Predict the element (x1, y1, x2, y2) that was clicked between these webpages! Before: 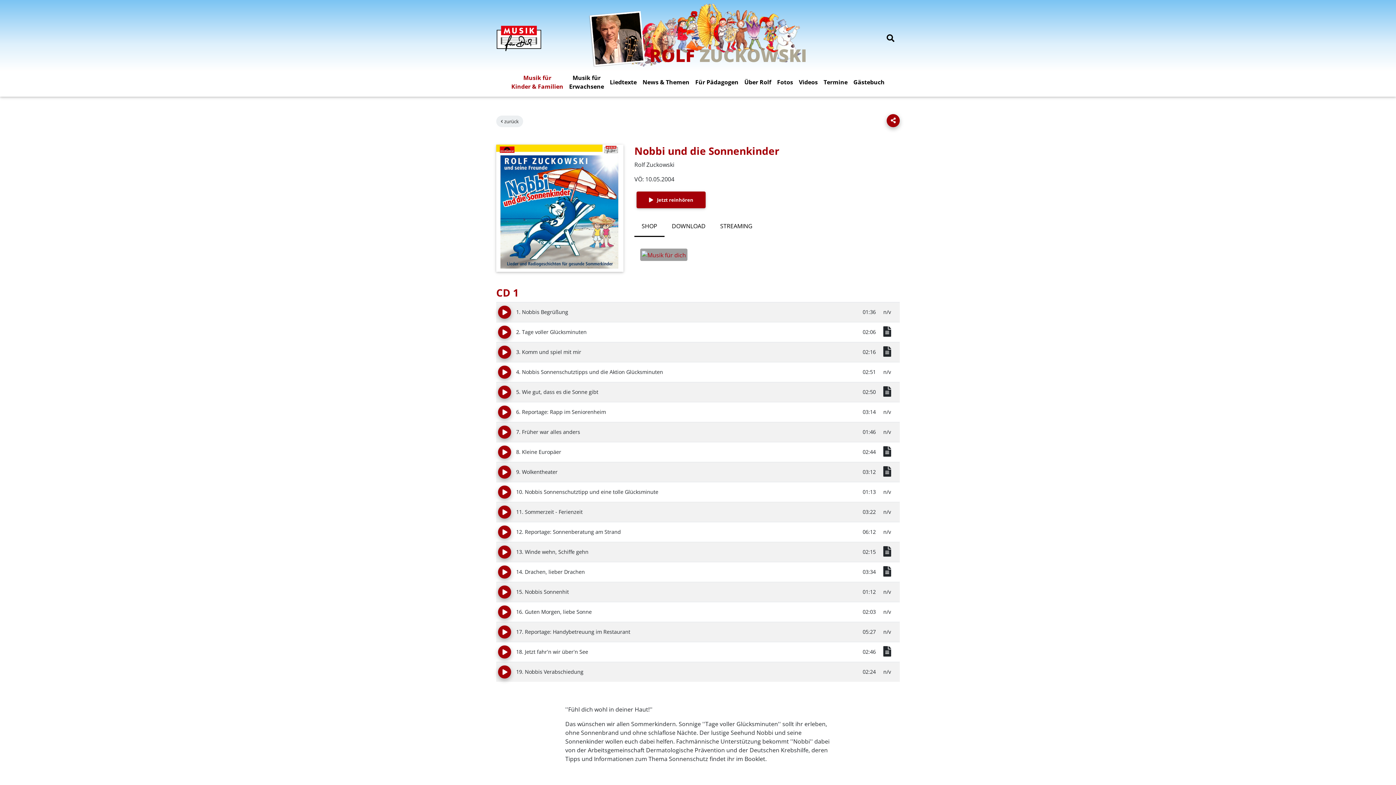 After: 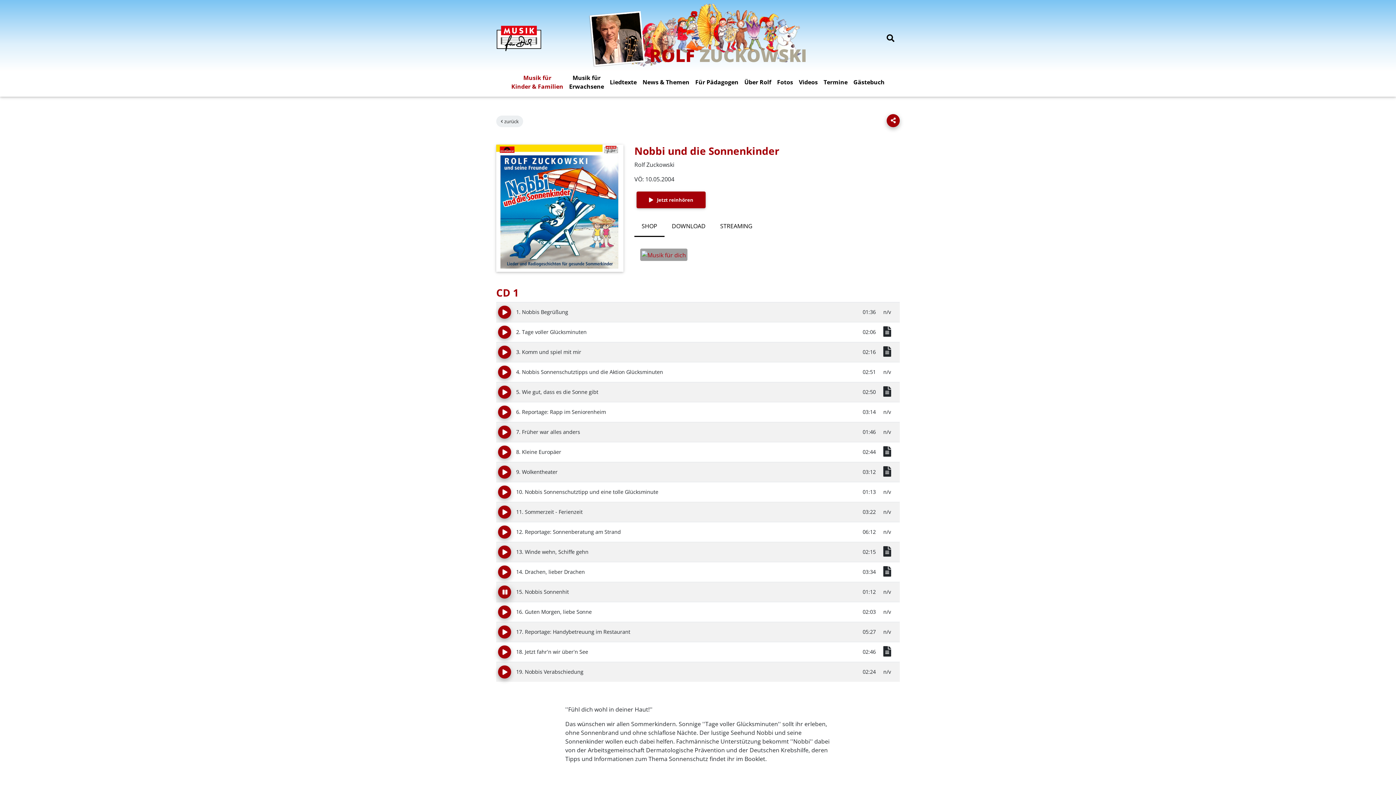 Action: bbox: (498, 585, 511, 599)